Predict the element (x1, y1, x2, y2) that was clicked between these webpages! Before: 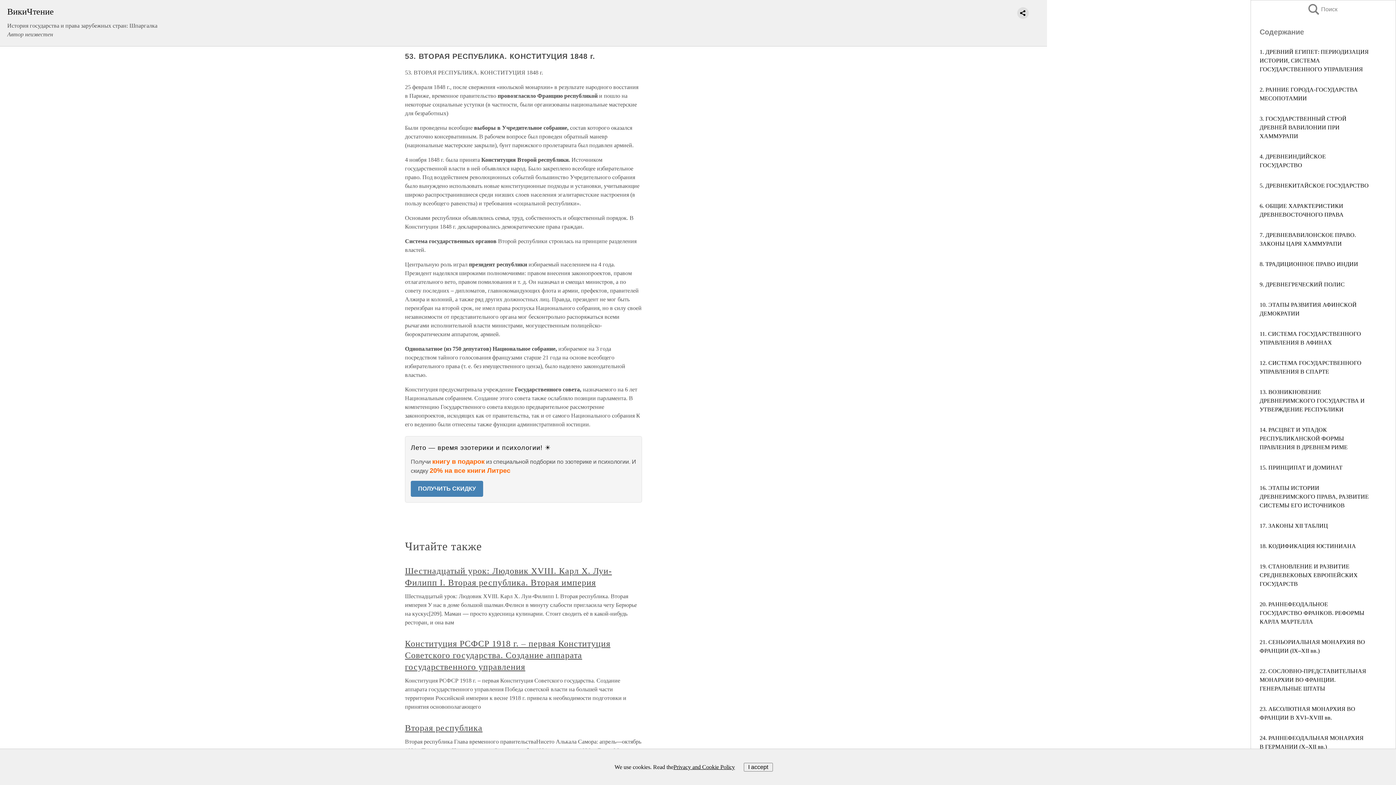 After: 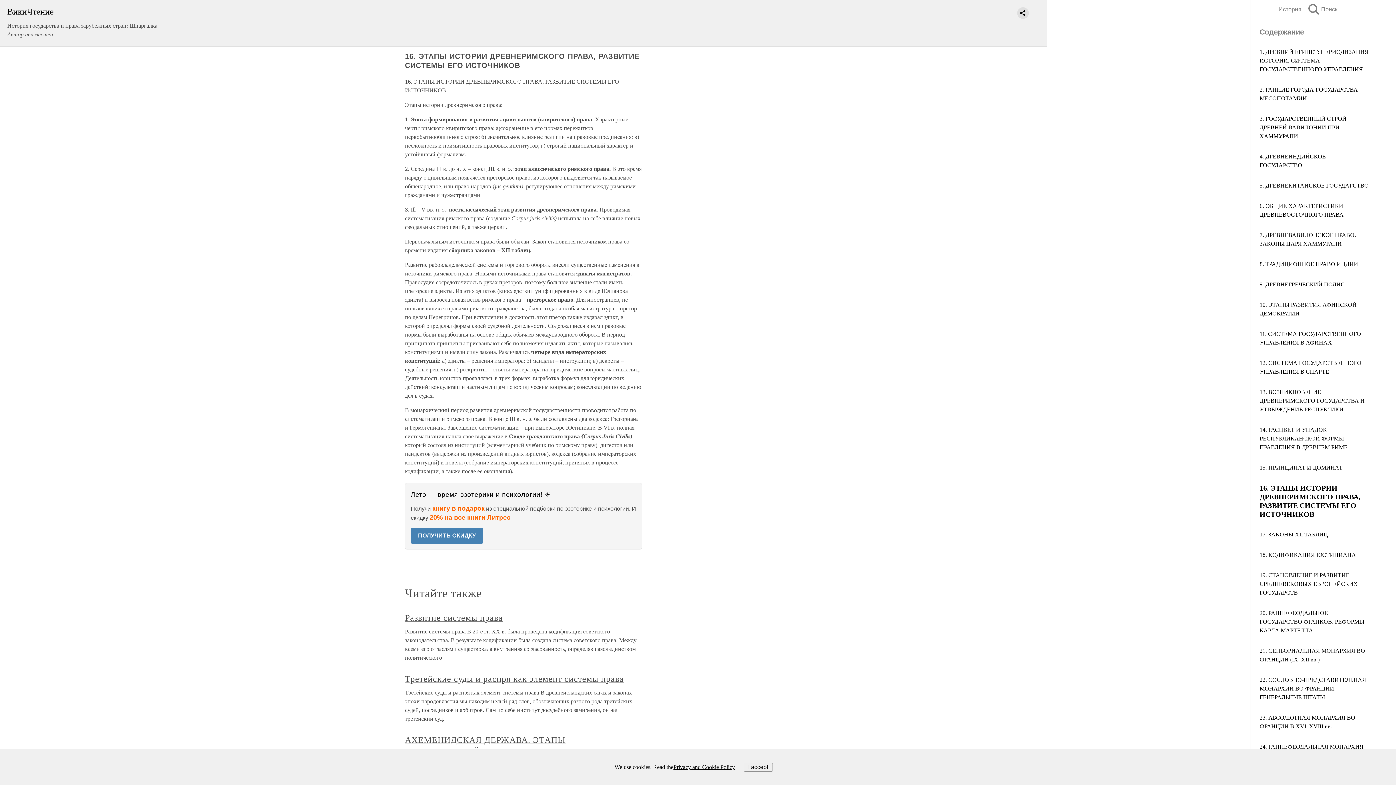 Action: bbox: (1260, 485, 1369, 508) label: 16. ЭТАПЫ ИСТОРИИ ДРЕВНЕРИМСКОГО ПРАВА, РАЗВИТИЕ СИСТЕМЫ ЕГО ИСТОЧНИКОВ